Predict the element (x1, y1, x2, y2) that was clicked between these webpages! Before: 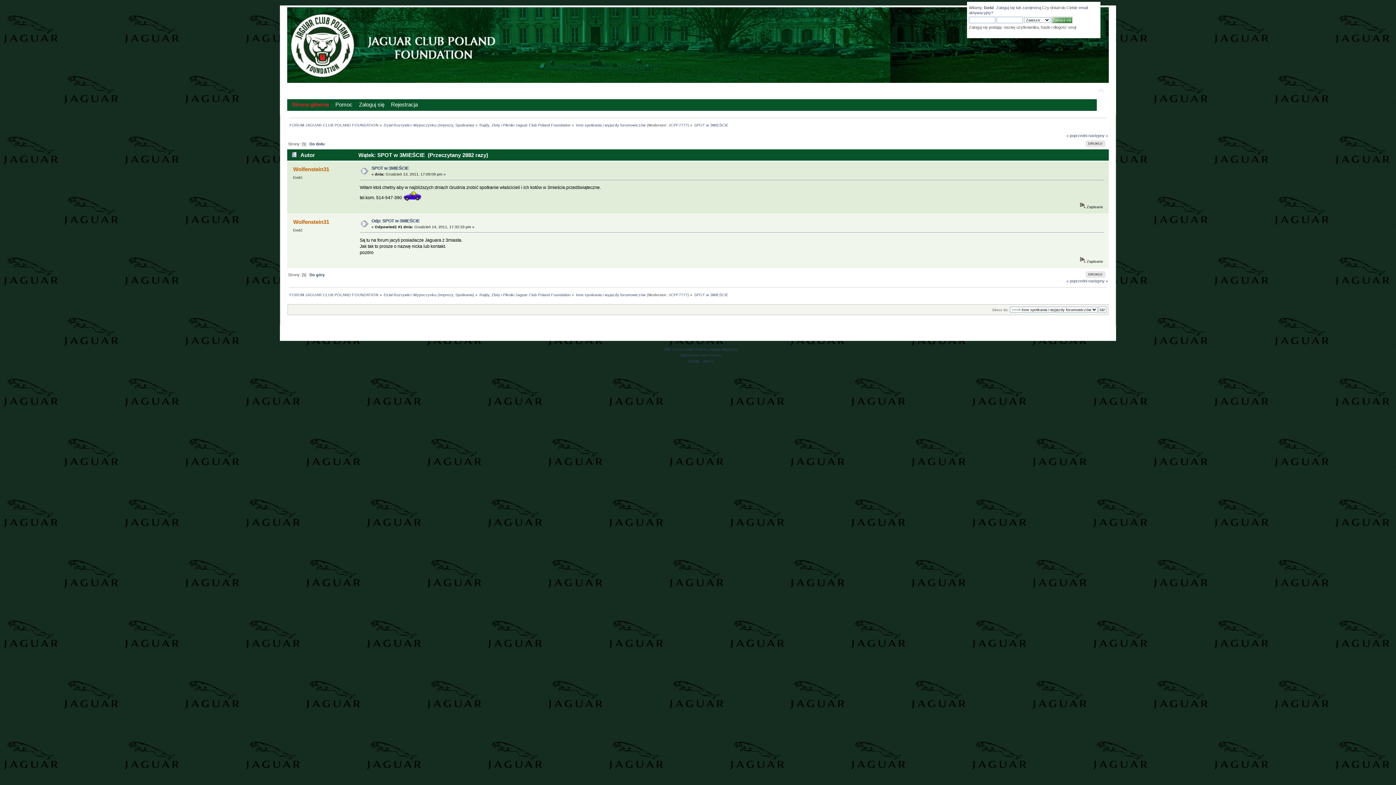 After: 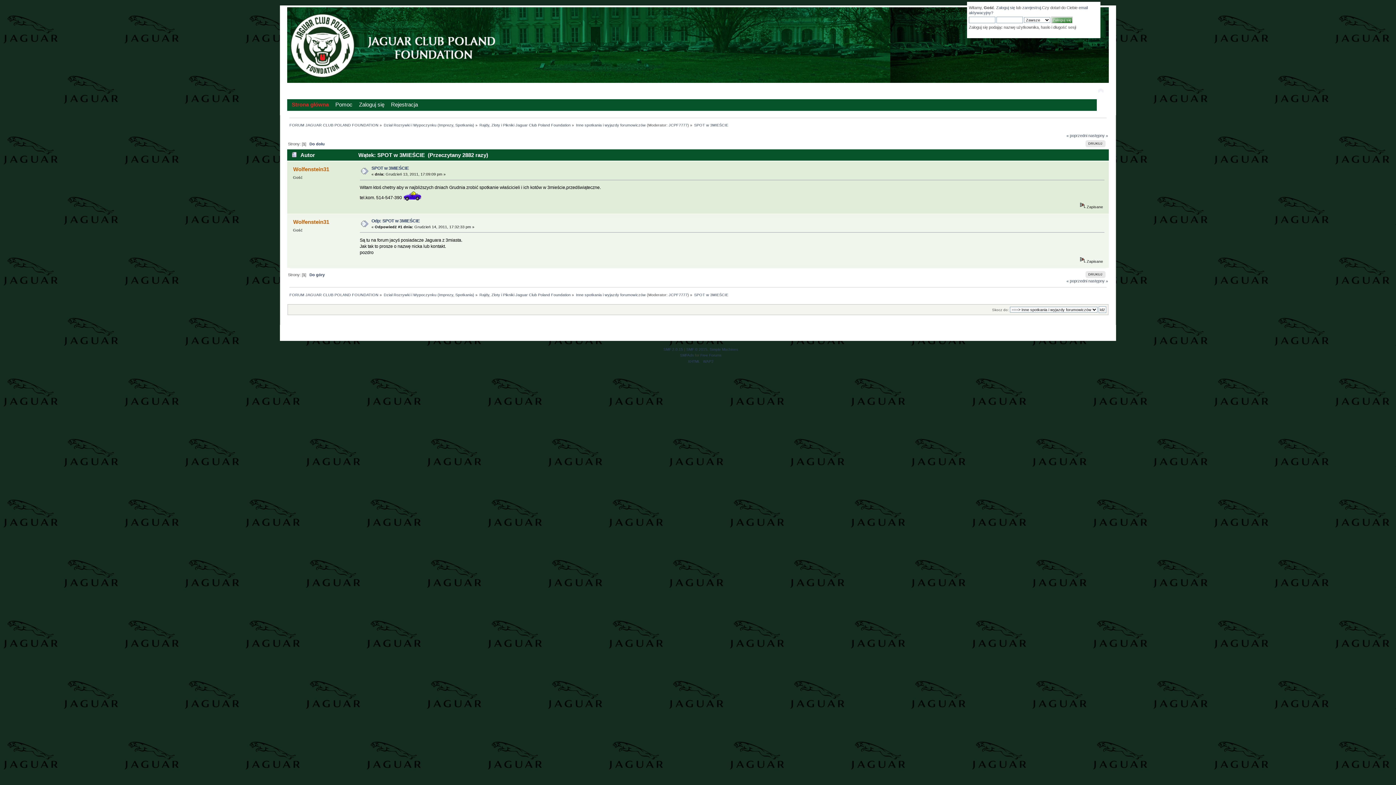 Action: bbox: (694, 122, 728, 127) label: SPOT w 3MIEŚCIE